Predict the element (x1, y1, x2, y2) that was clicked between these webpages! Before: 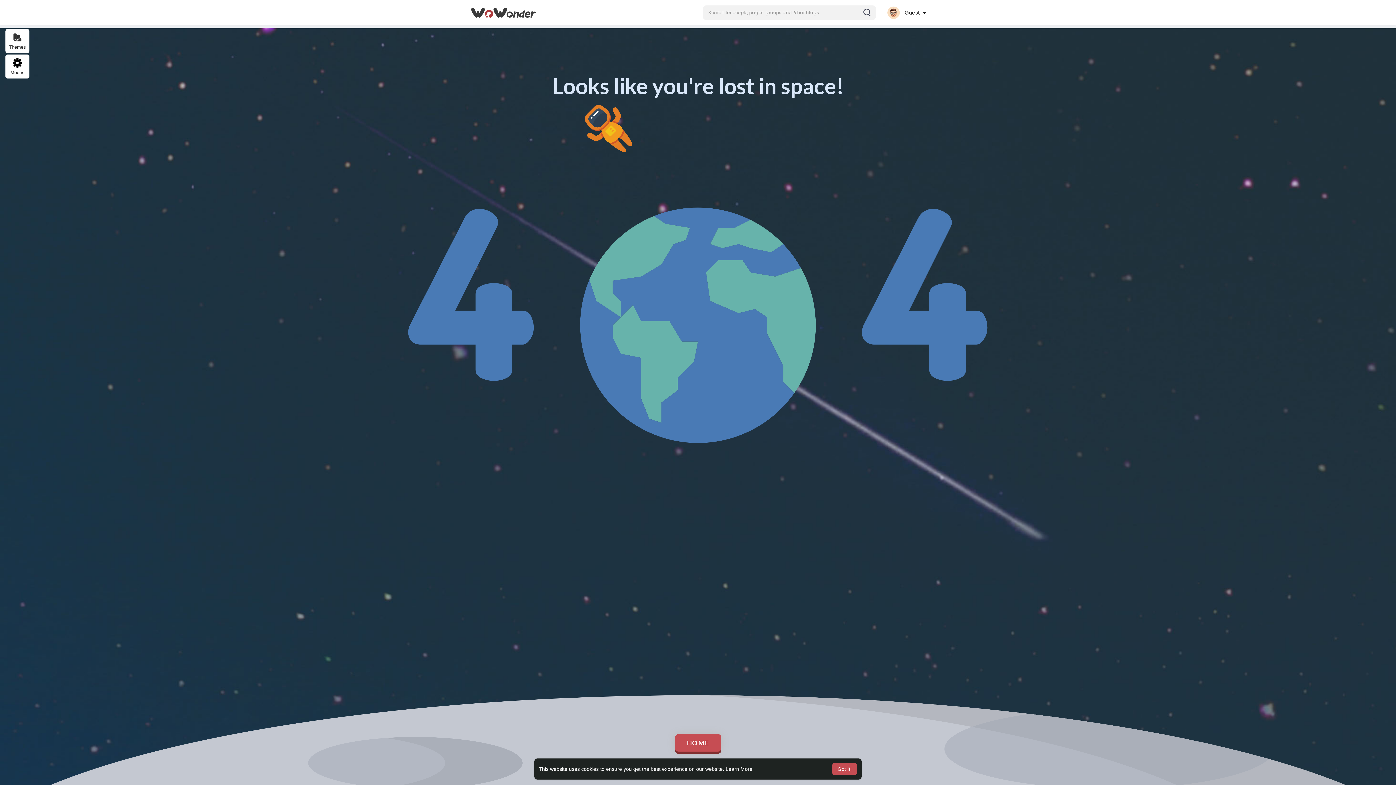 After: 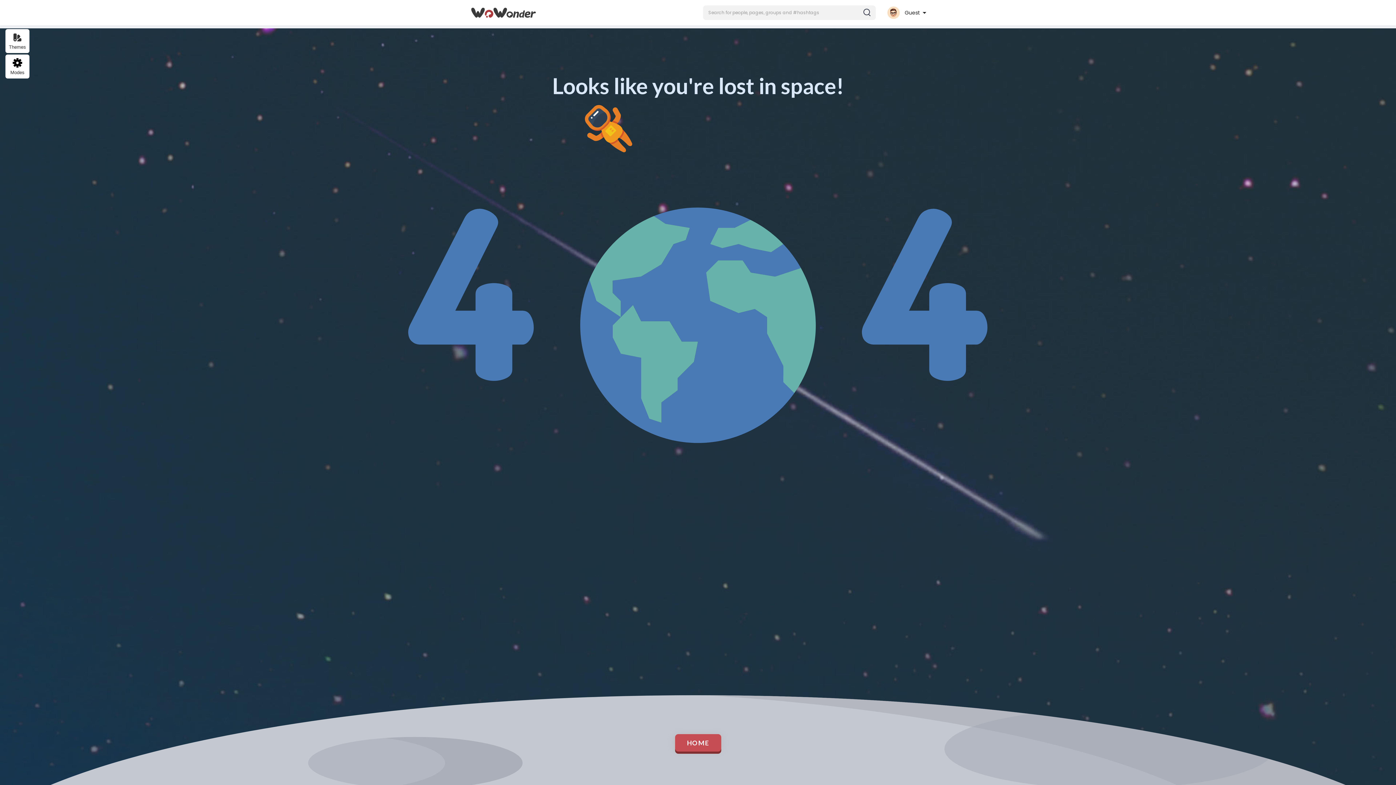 Action: bbox: (832, 763, 857, 775) label: dismiss cookie message